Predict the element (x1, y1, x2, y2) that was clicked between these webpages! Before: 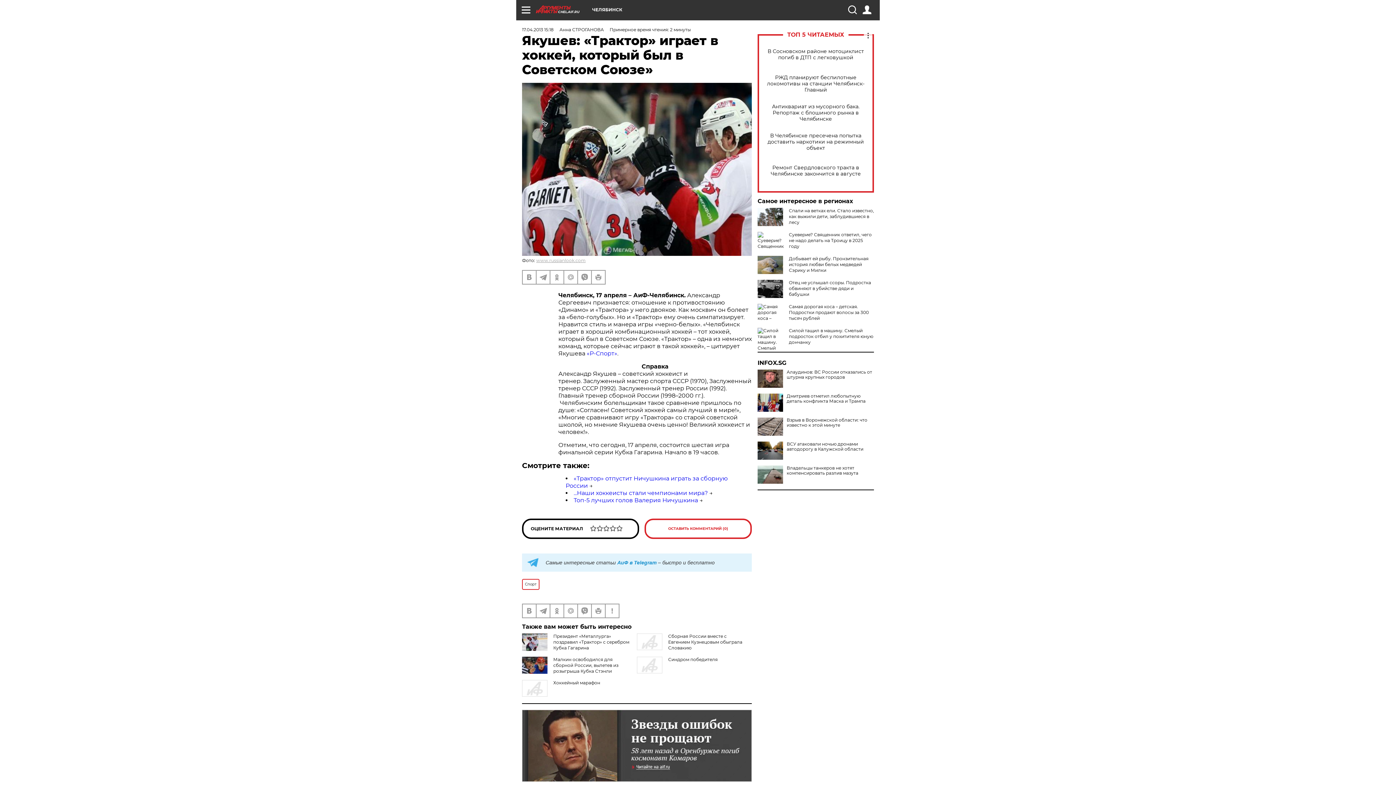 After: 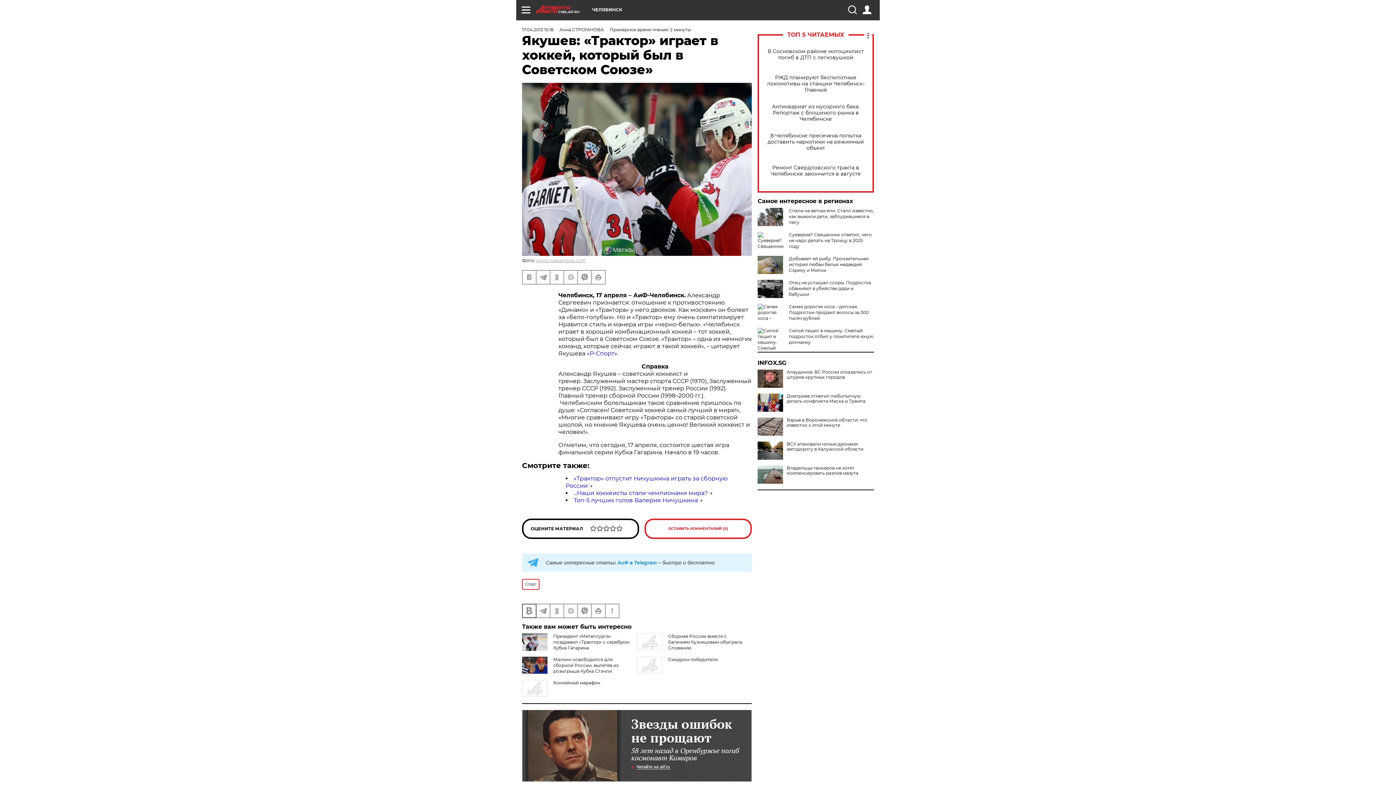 Action: bbox: (522, 604, 536, 617)